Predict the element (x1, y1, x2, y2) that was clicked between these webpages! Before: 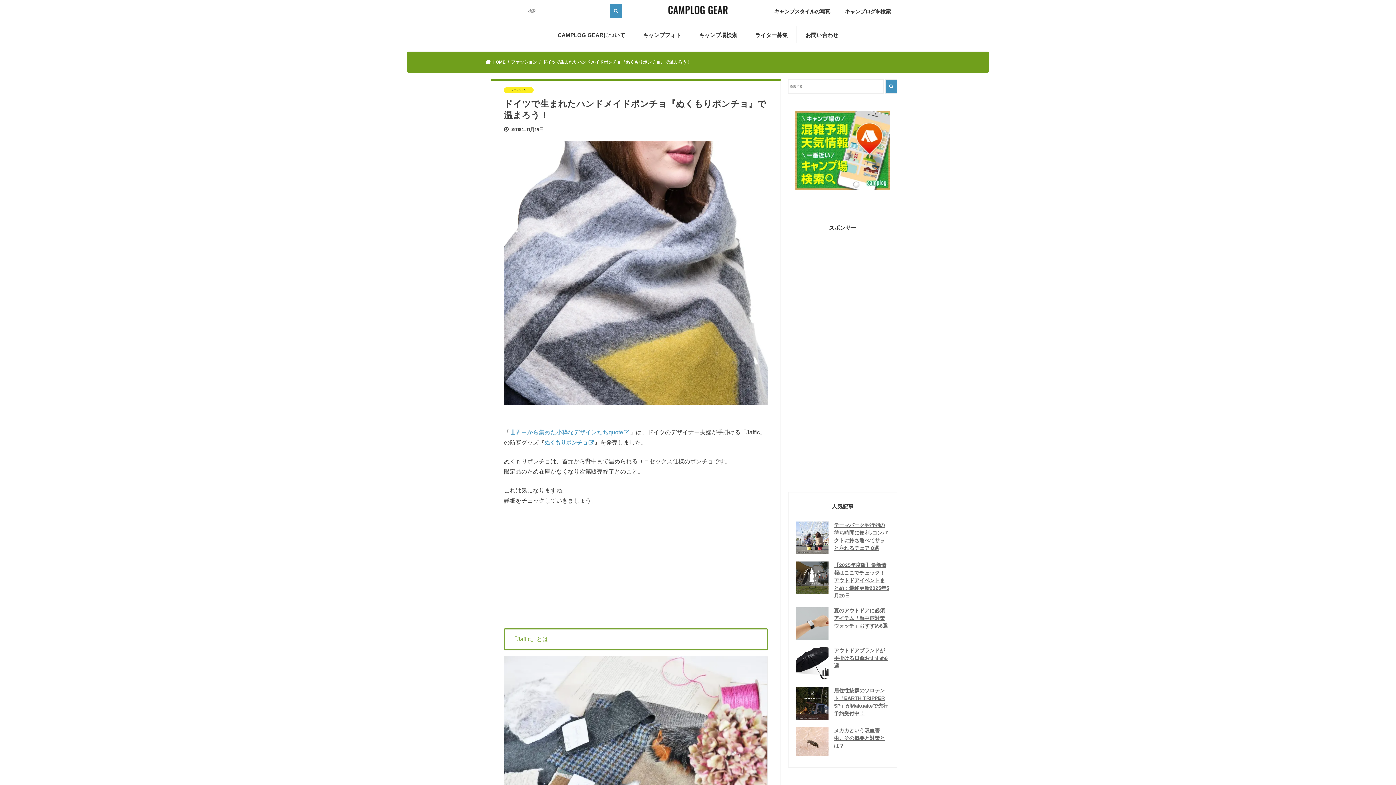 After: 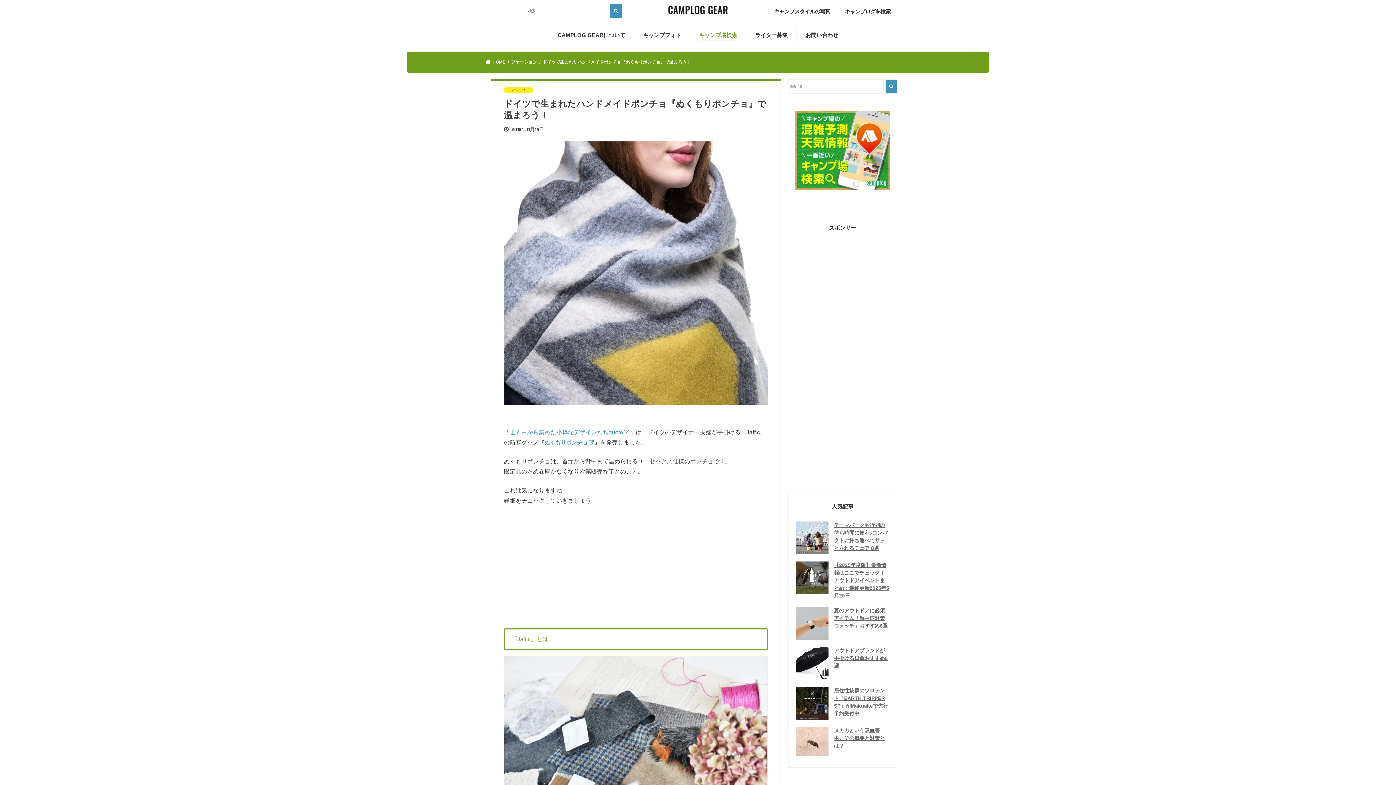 Action: bbox: (690, 26, 746, 43) label: キャンプ場検索